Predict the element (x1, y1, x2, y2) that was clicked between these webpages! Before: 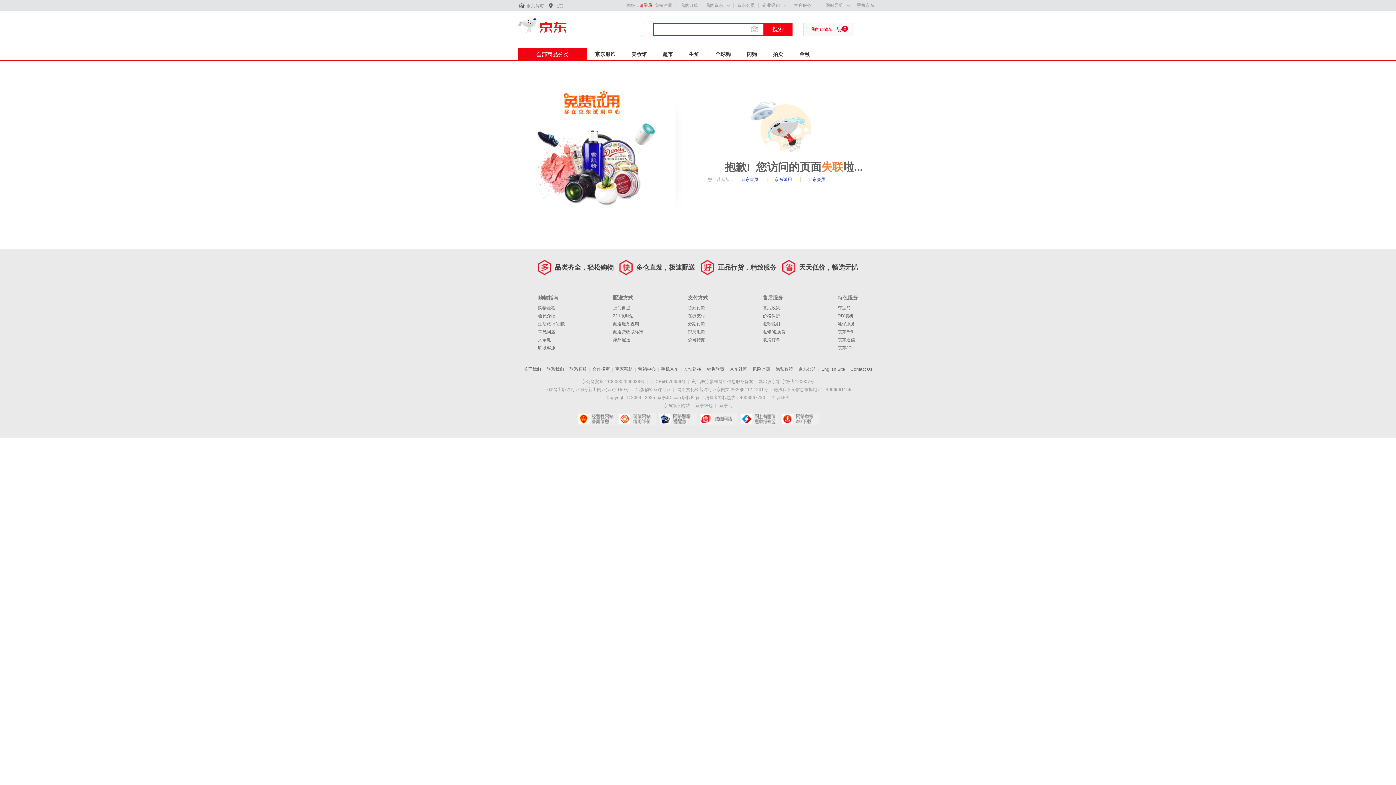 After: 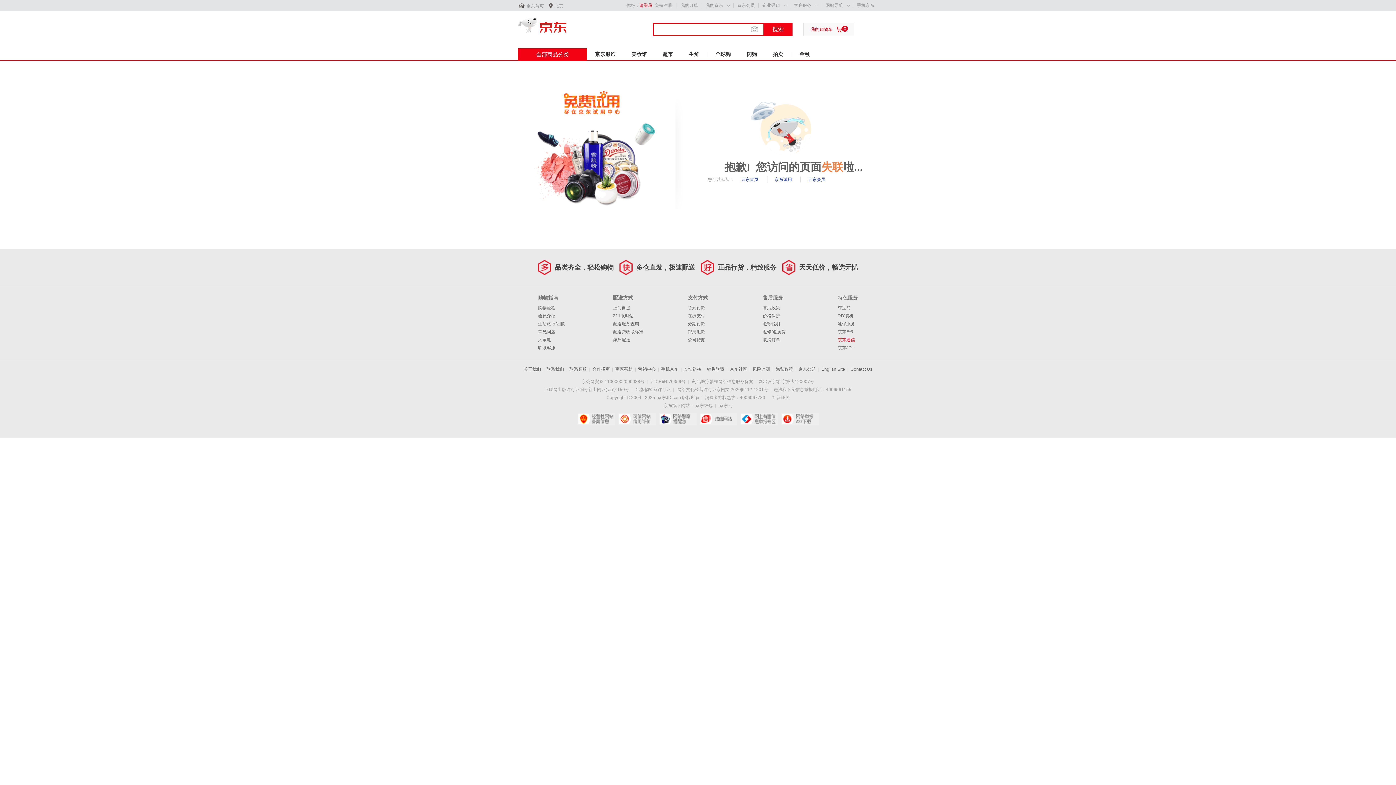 Action: bbox: (837, 337, 855, 342) label: 京东通信